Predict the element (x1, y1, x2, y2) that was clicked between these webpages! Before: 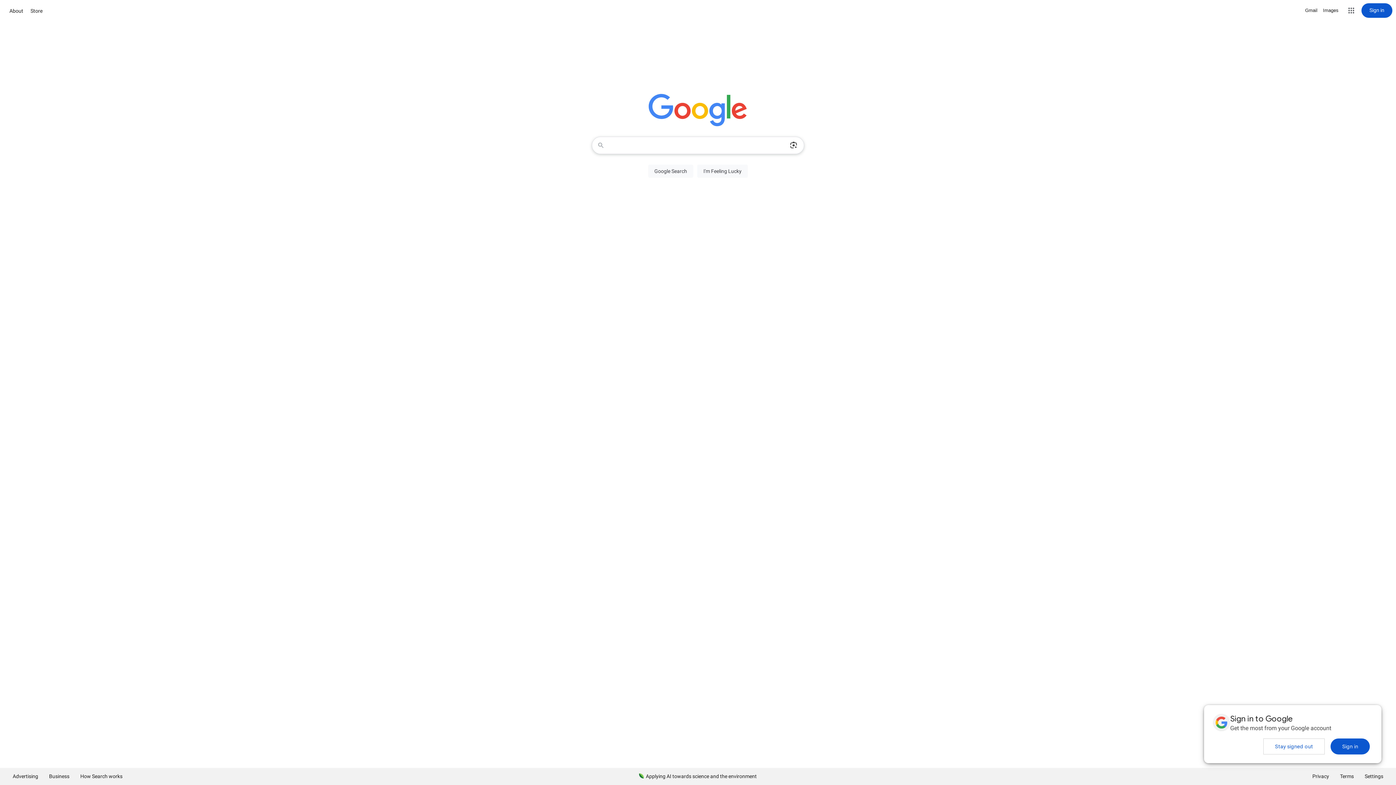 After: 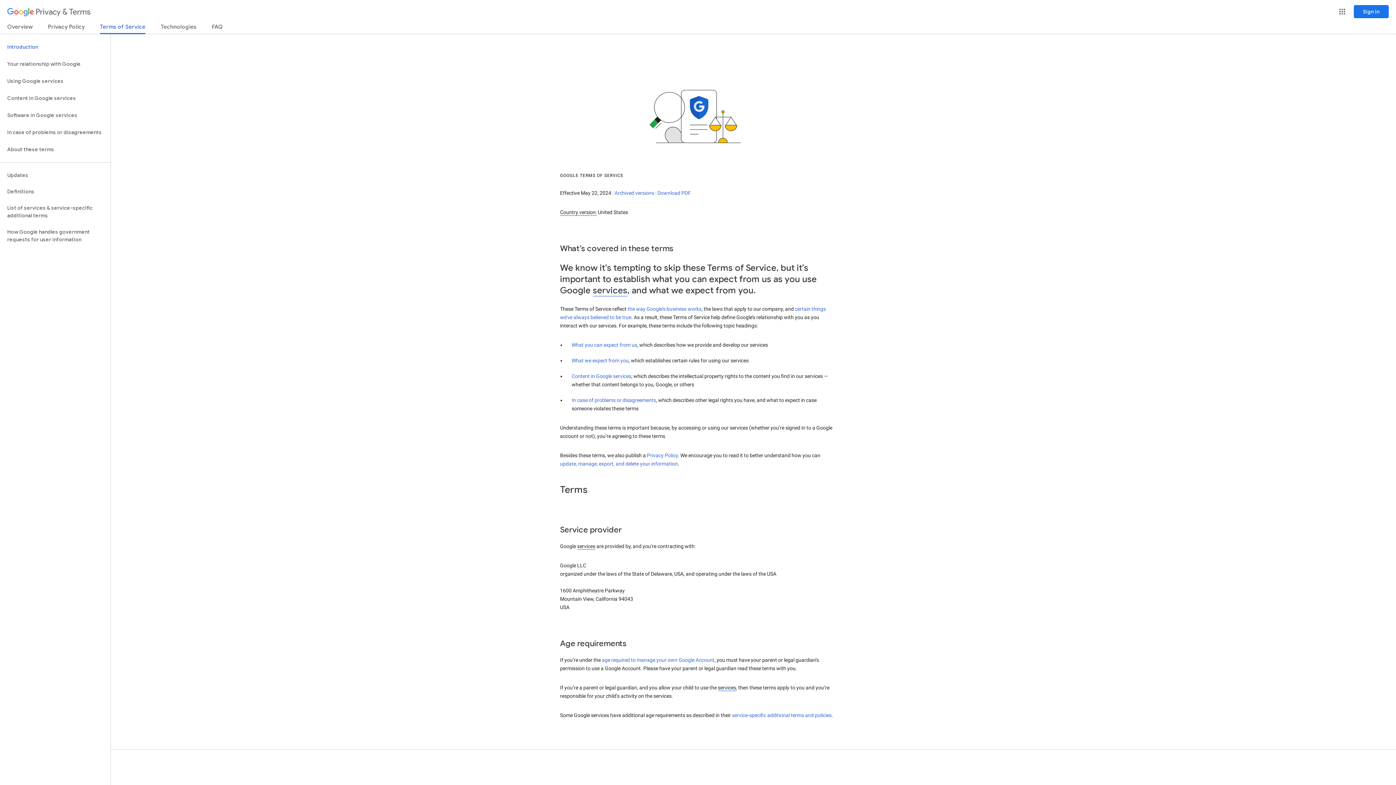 Action: bbox: (1334, 768, 1359, 785) label: Terms